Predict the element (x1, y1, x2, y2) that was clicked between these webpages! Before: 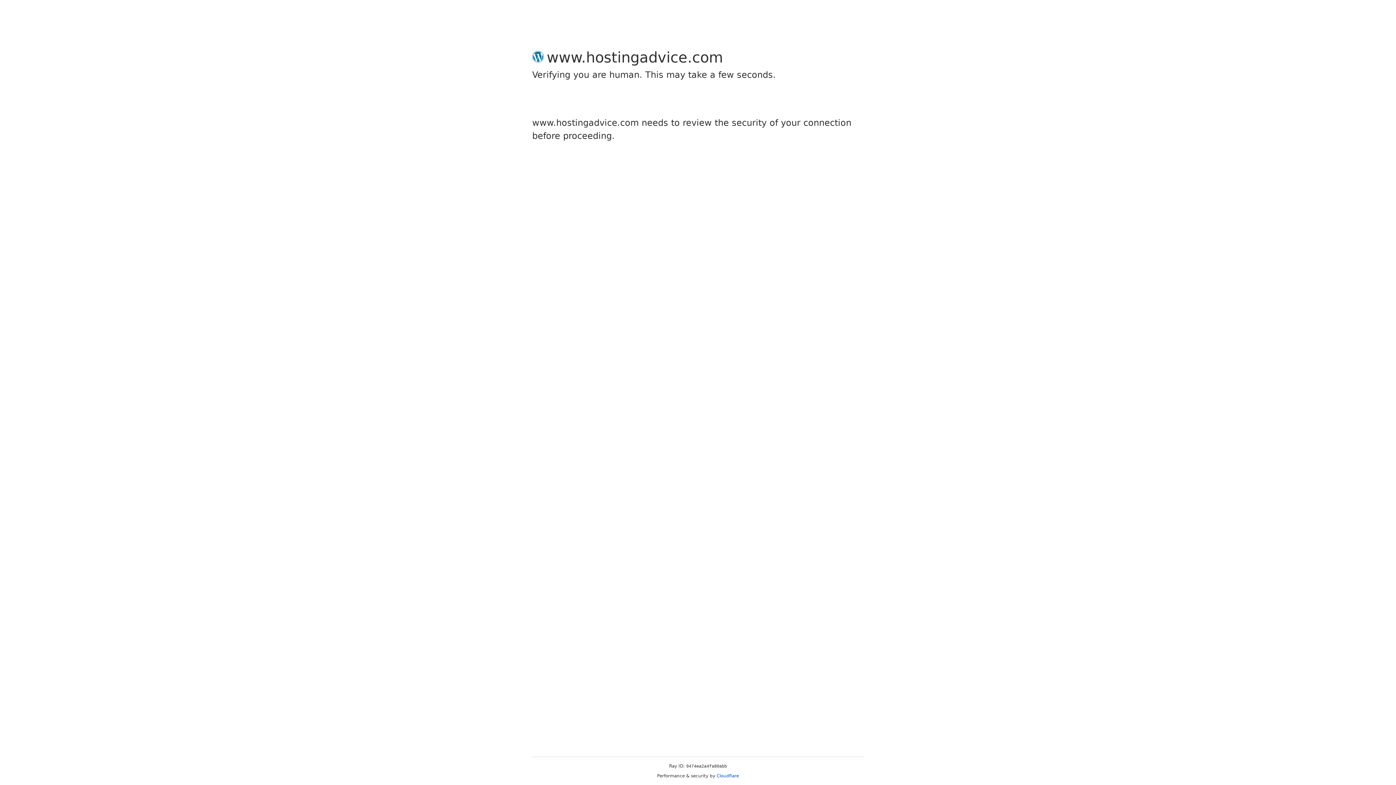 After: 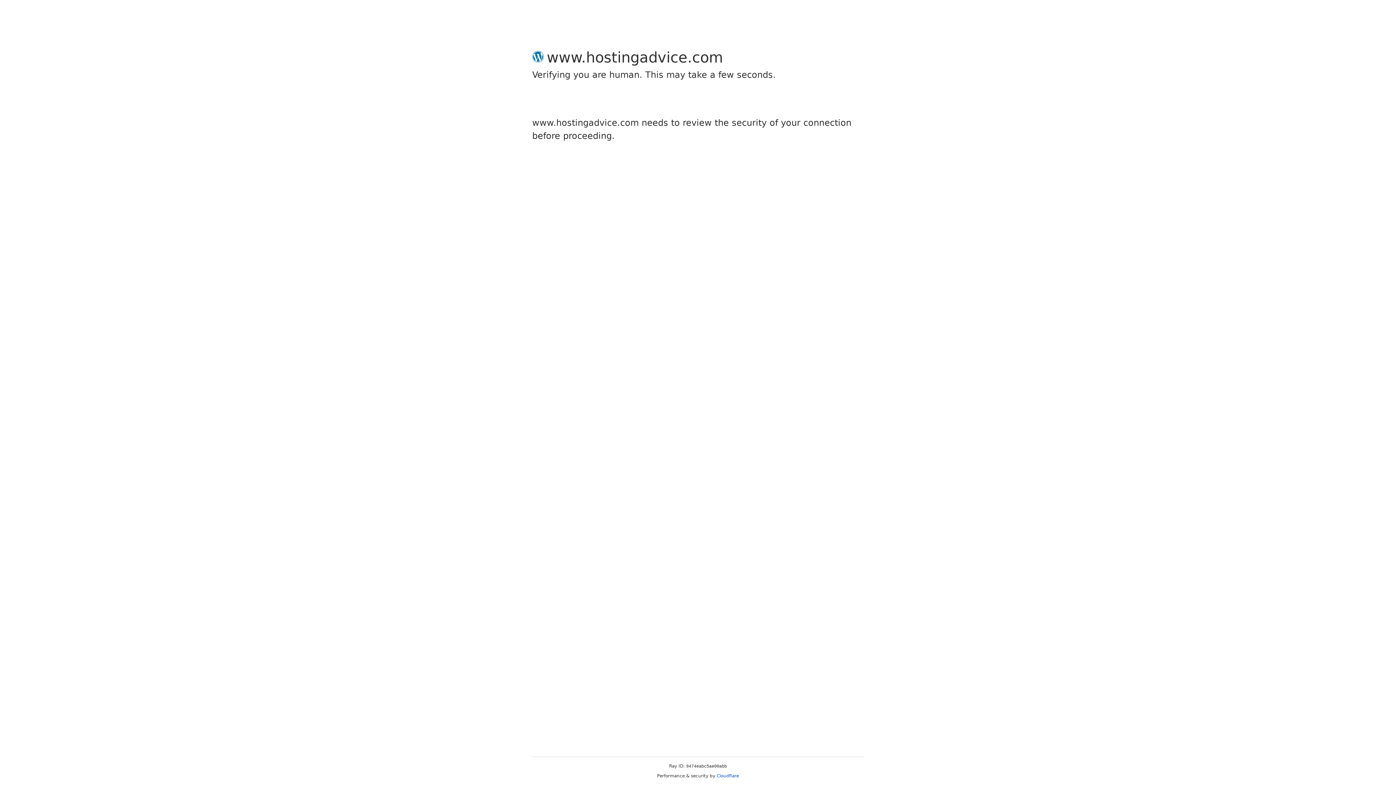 Action: label: Cloudflare bbox: (716, 773, 739, 778)